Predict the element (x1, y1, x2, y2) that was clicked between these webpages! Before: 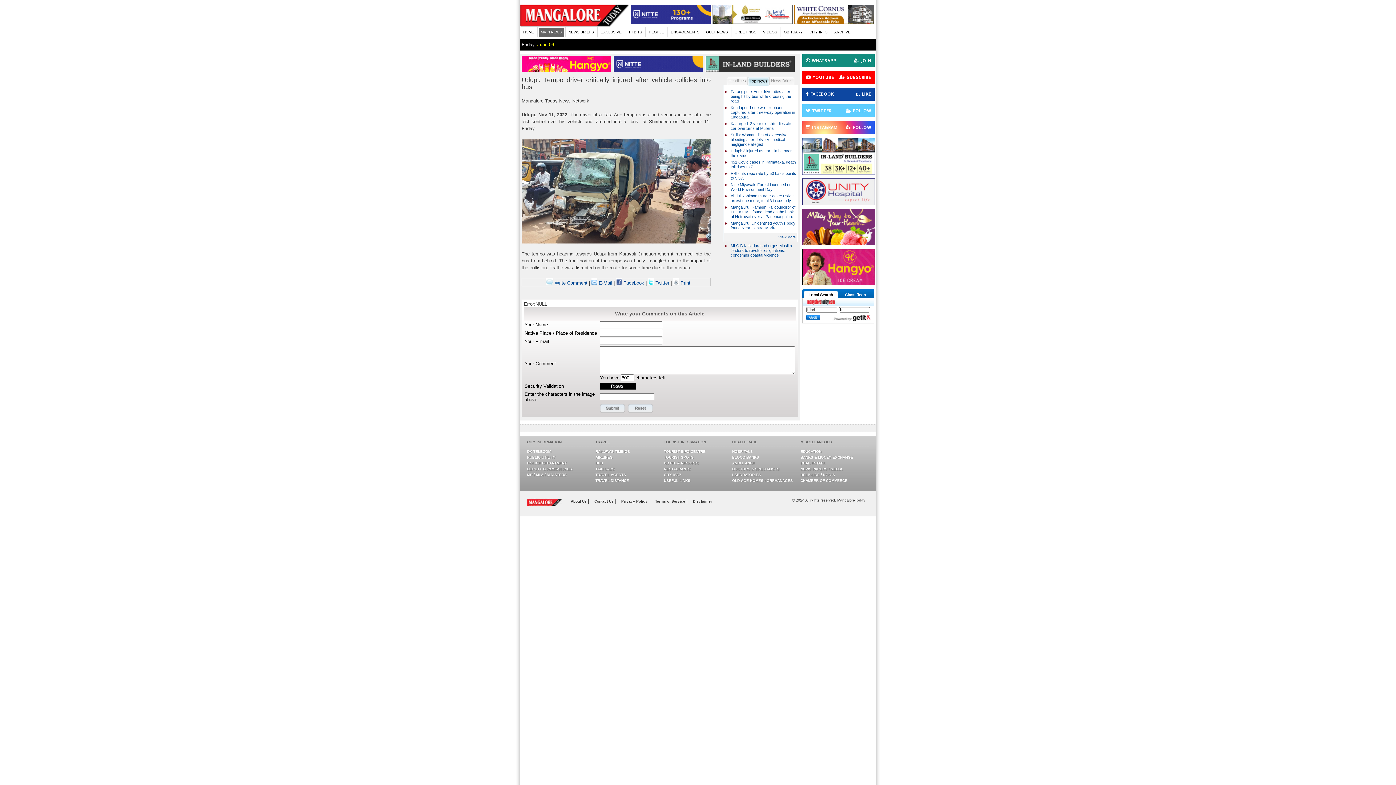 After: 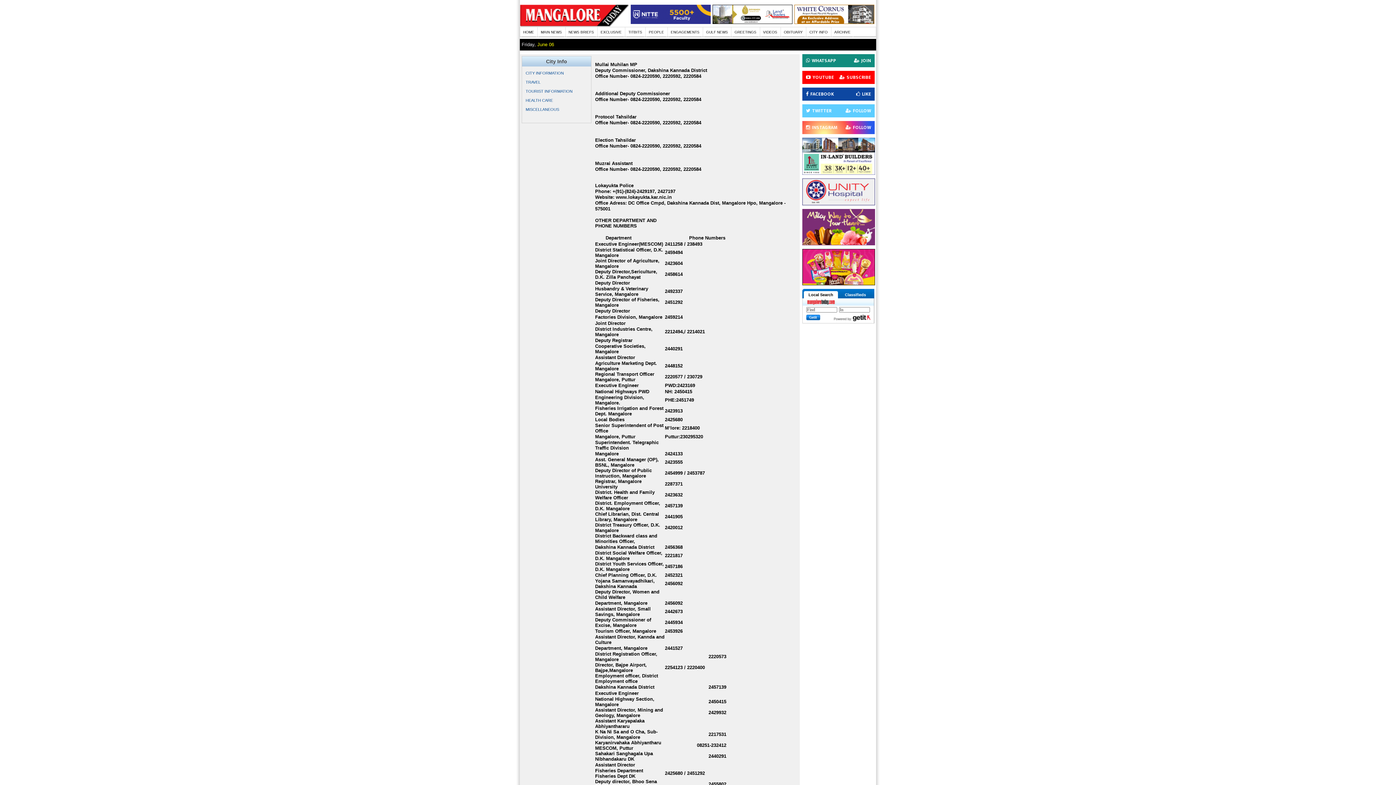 Action: bbox: (527, 467, 572, 471) label: DEPUTY COMMISSIONER